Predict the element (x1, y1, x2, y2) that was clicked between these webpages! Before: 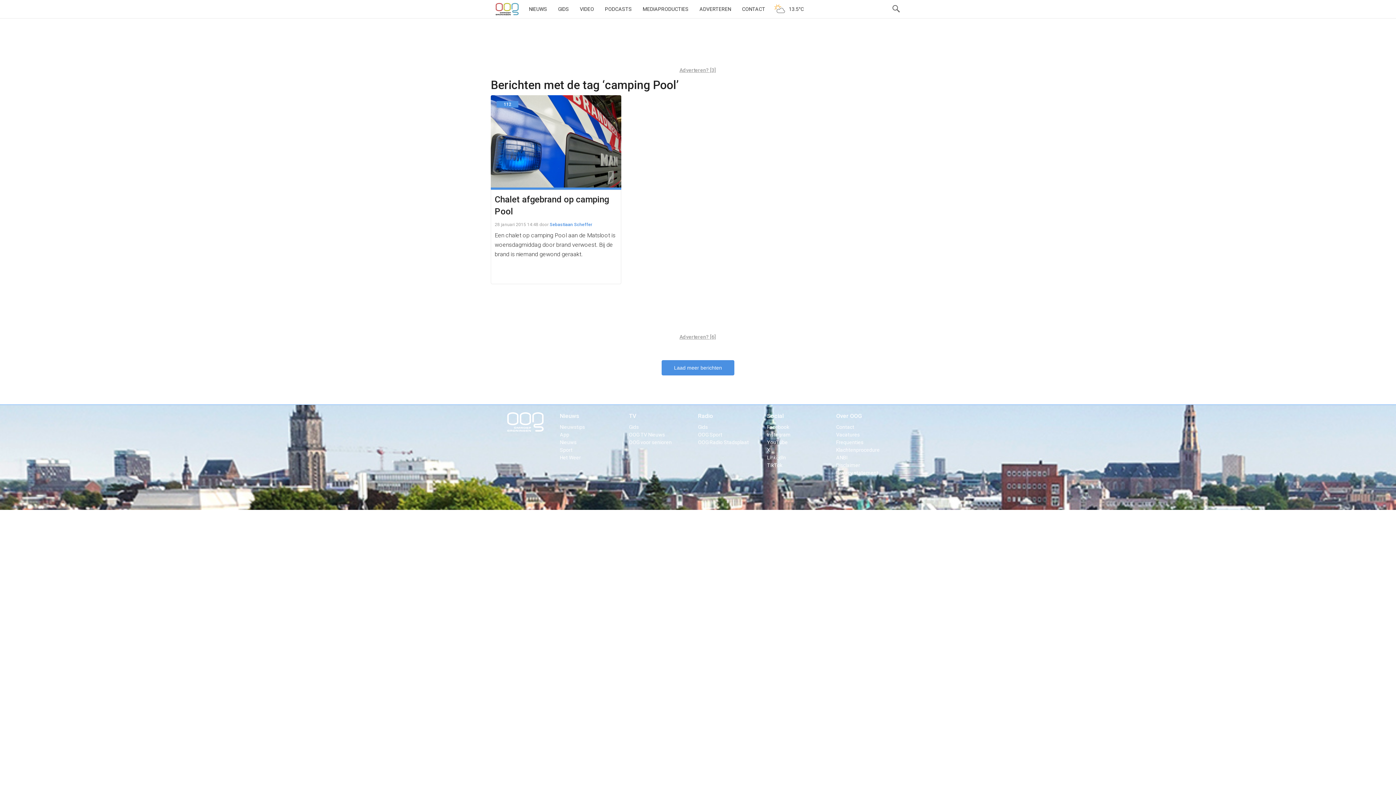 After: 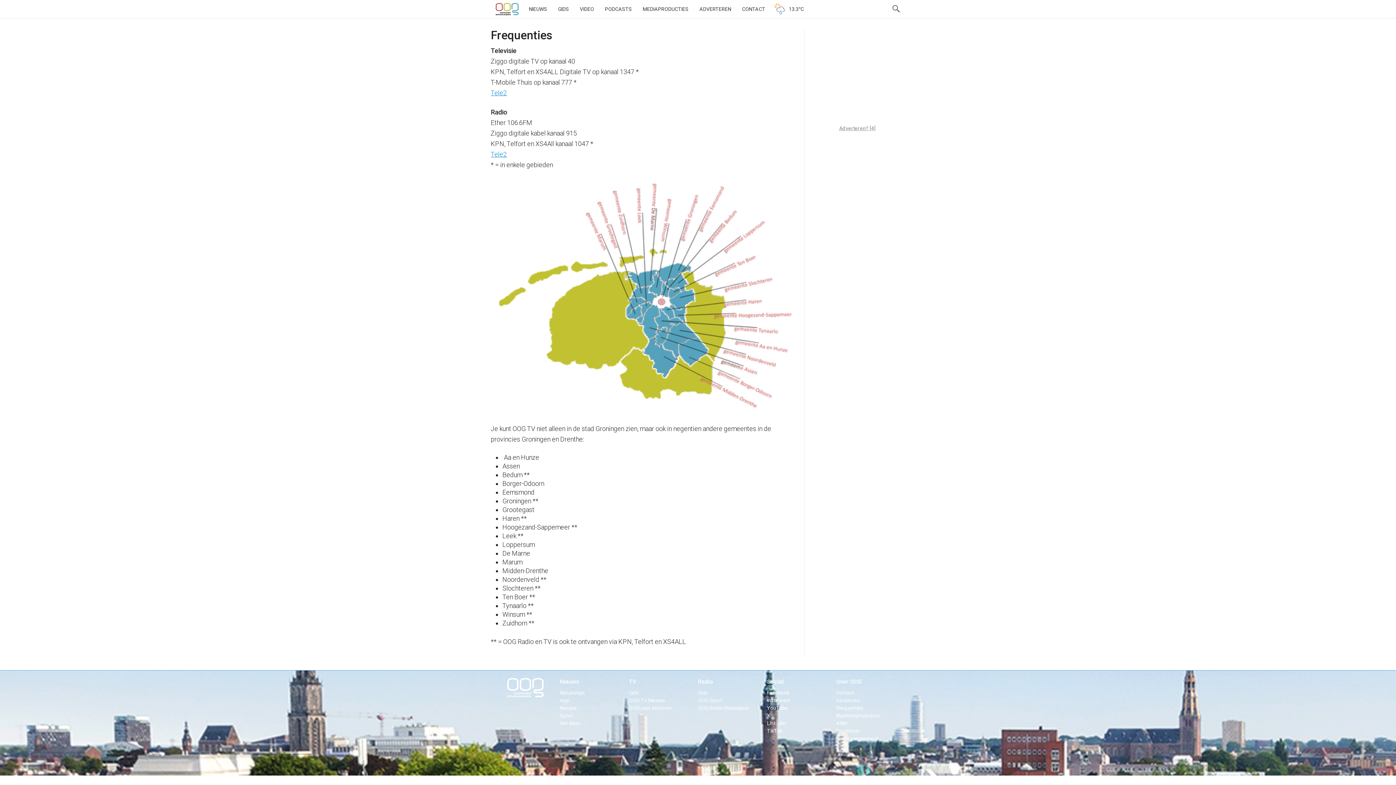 Action: bbox: (836, 439, 863, 445) label: Frequenties